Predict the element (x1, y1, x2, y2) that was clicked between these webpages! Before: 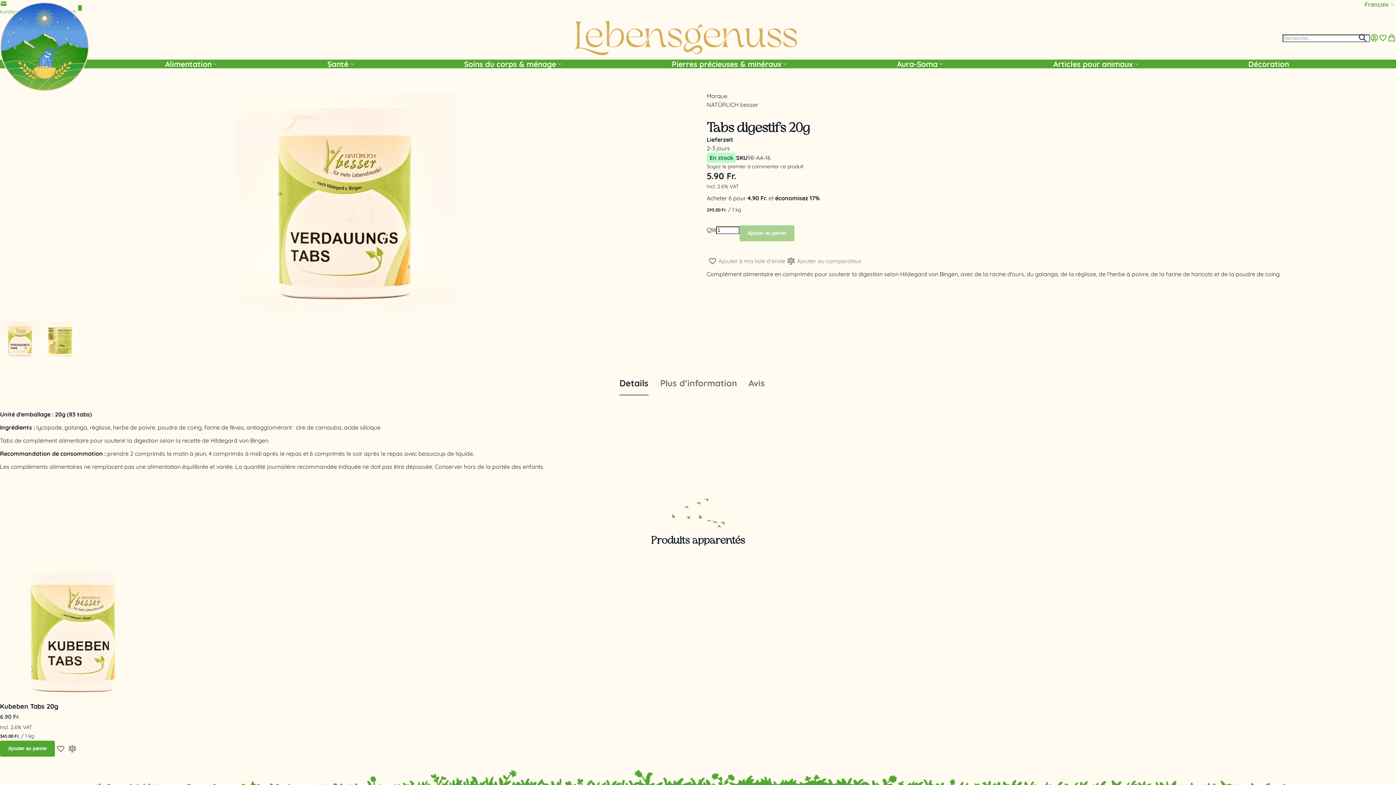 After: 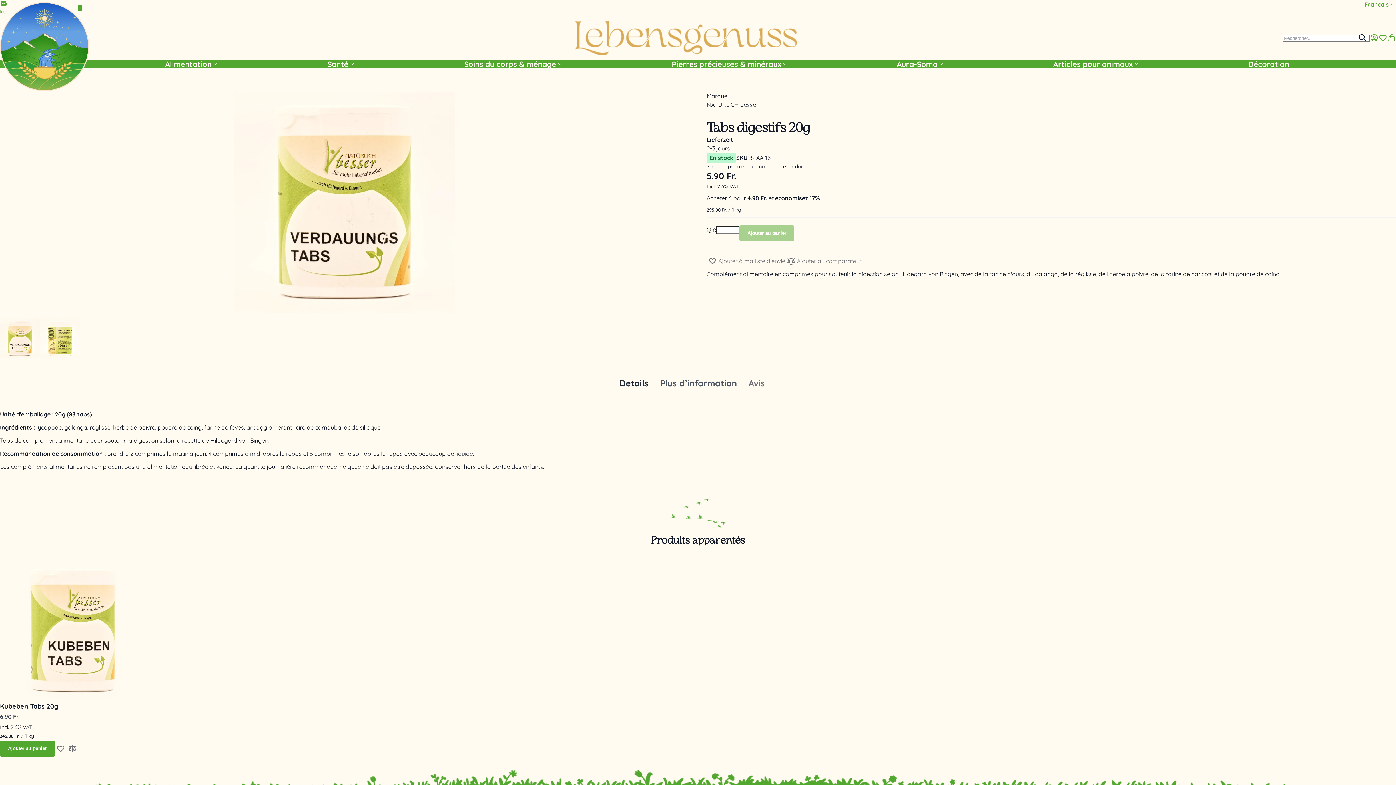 Action: bbox: (660, 378, 737, 387) label: Plus d’information